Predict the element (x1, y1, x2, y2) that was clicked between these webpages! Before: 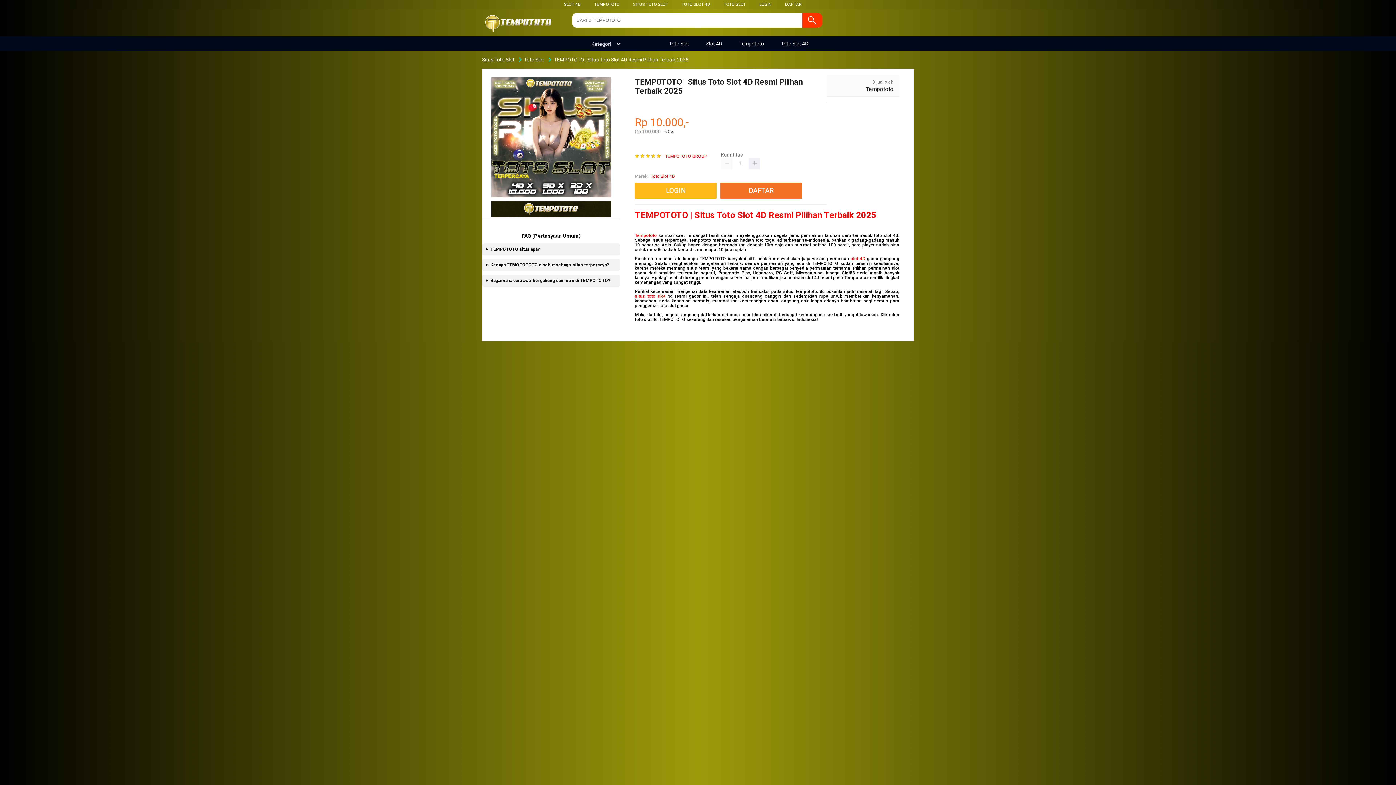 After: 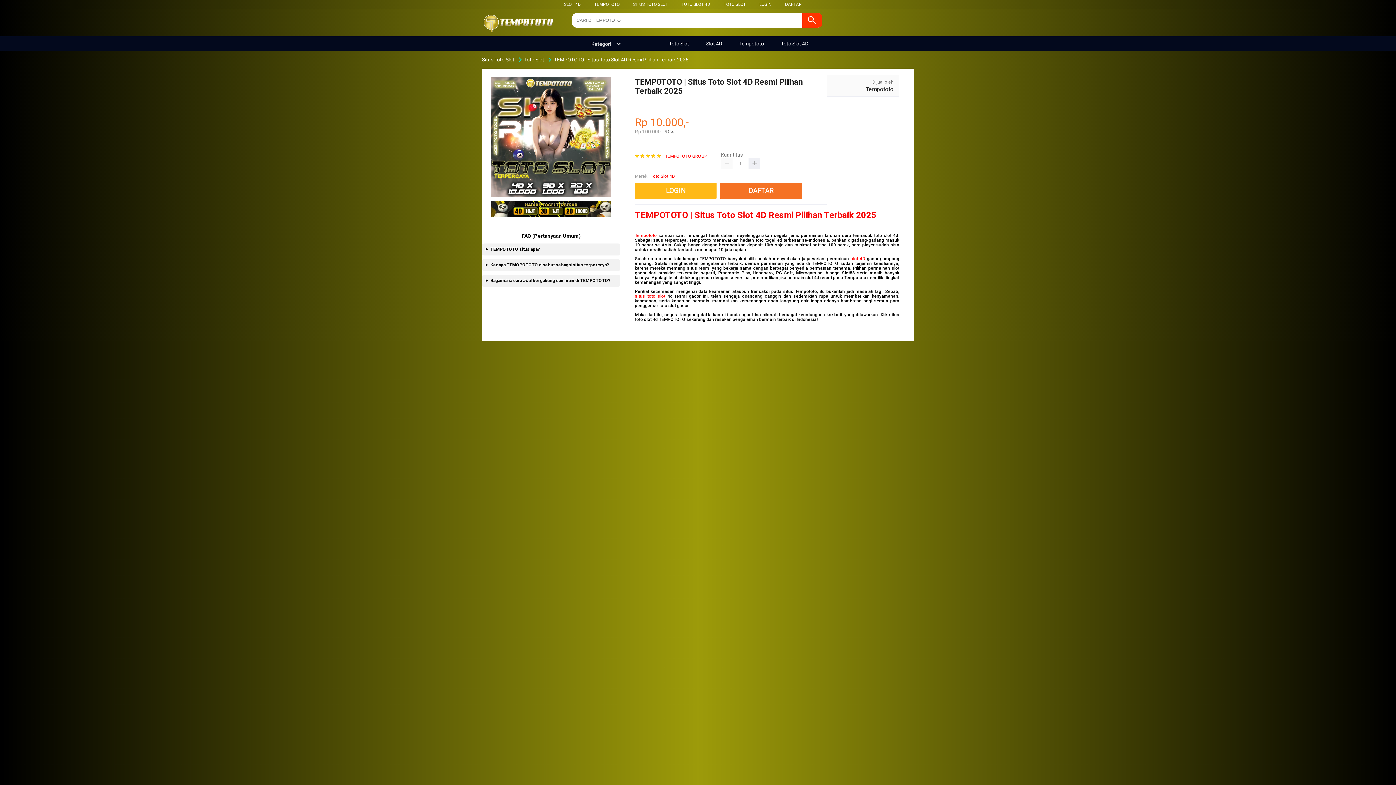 Action: label: TOTO SLOT bbox: (723, 1, 746, 6)